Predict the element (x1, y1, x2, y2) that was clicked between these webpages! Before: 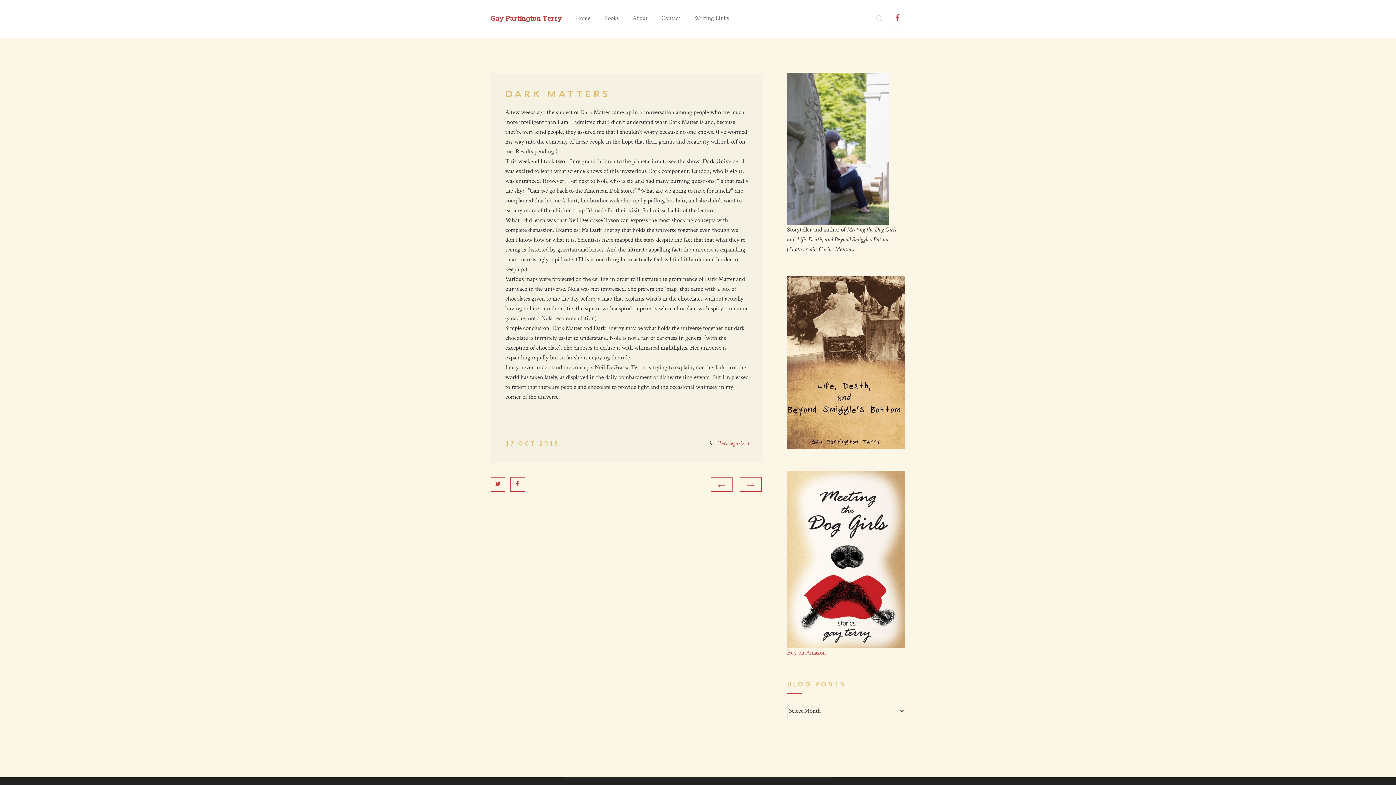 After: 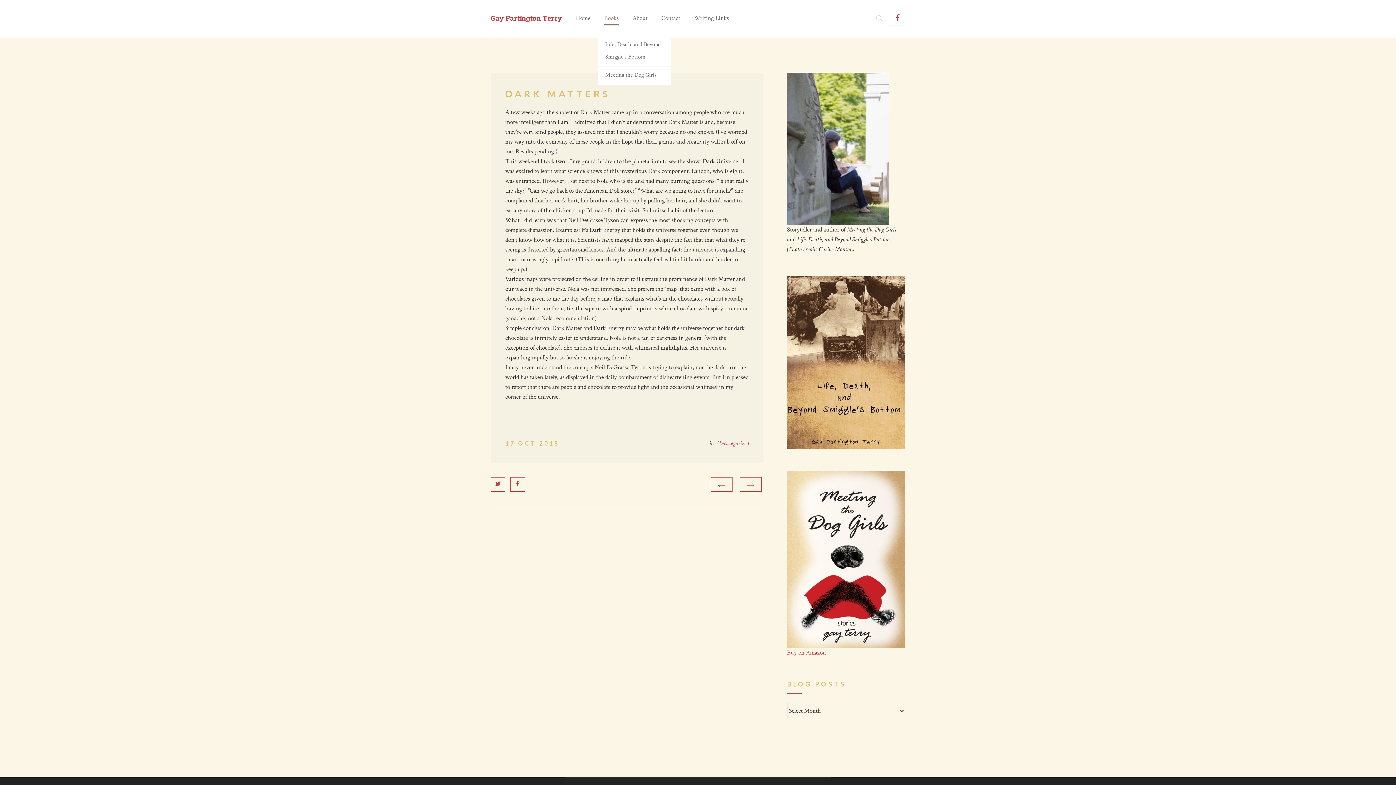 Action: label: Books bbox: (604, 12, 618, 25)